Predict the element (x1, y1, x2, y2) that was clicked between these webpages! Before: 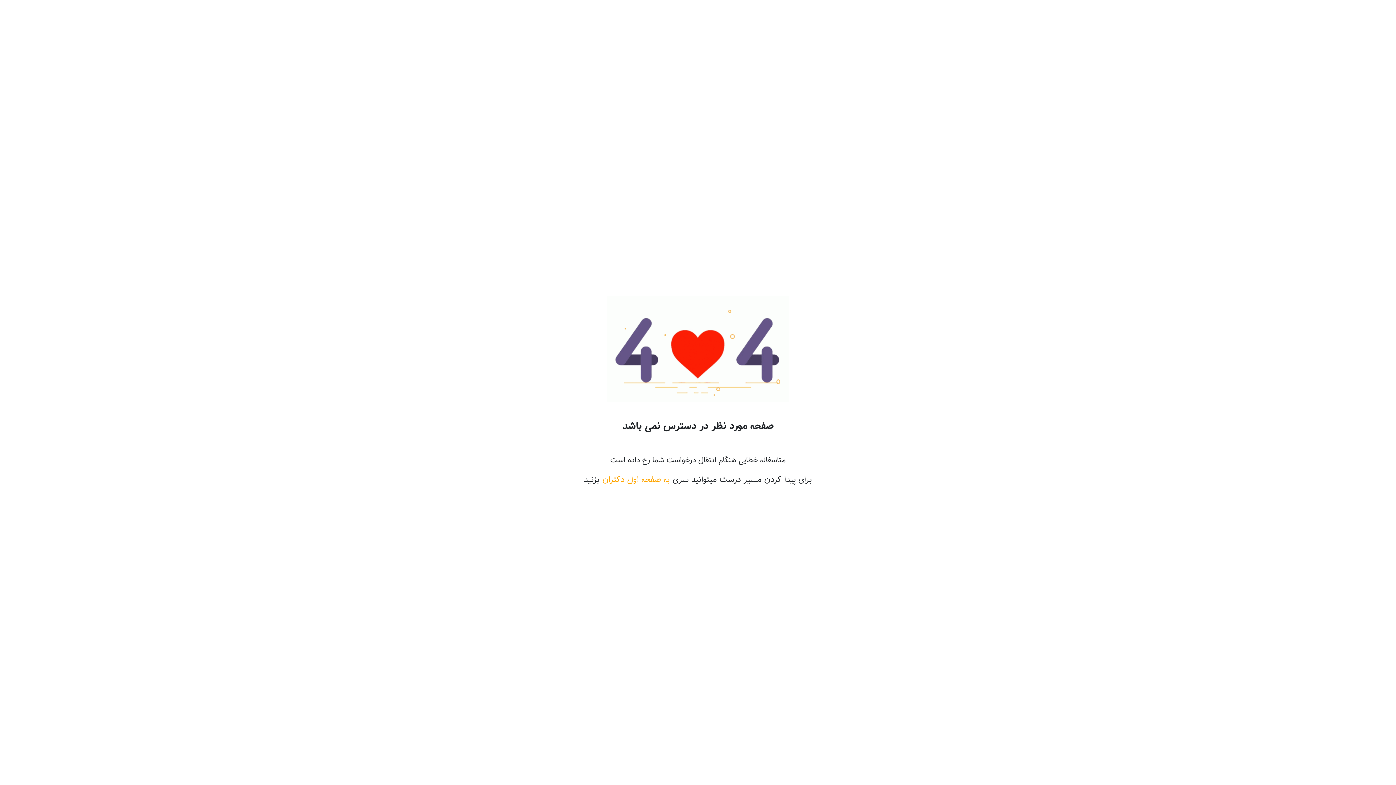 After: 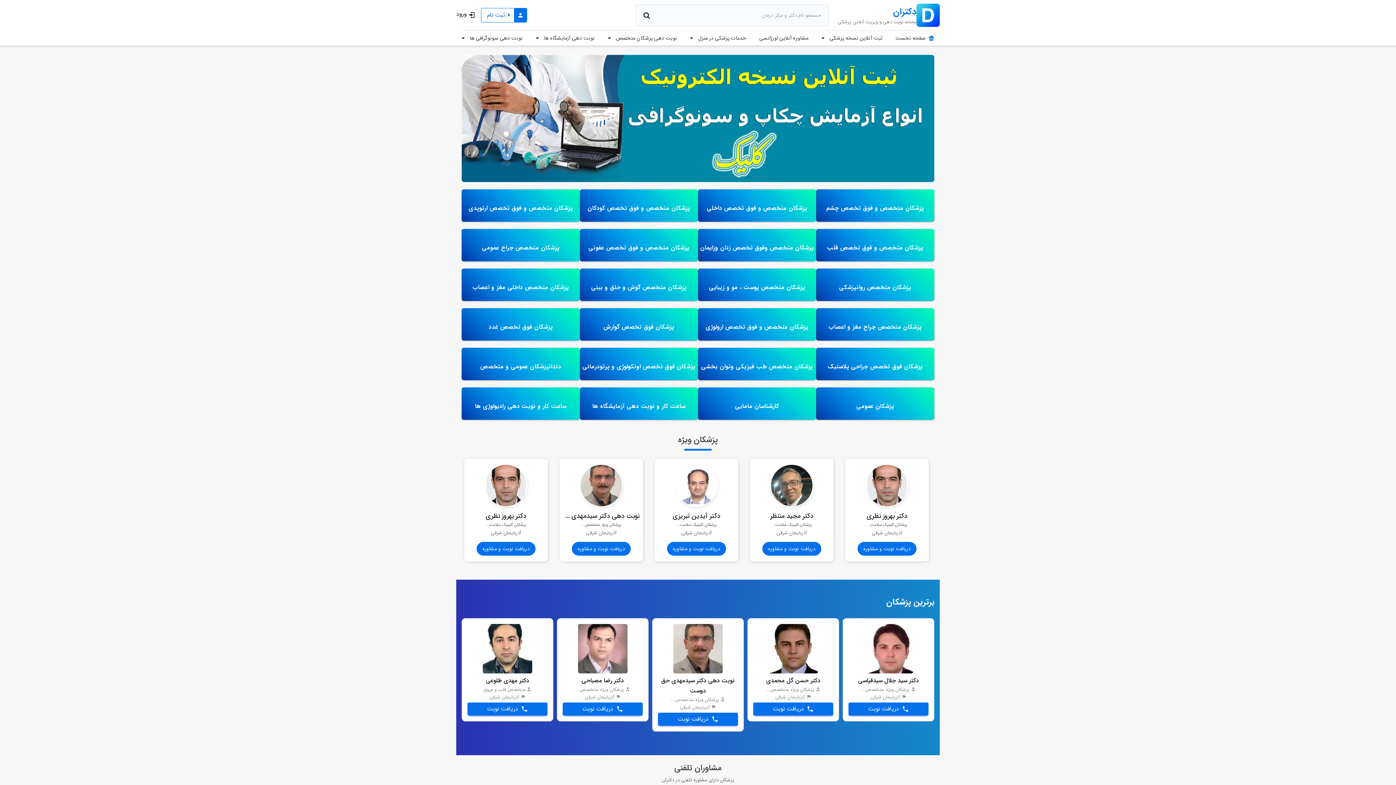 Action: bbox: (602, 473, 670, 486) label: به صفحه اول دکتران‌